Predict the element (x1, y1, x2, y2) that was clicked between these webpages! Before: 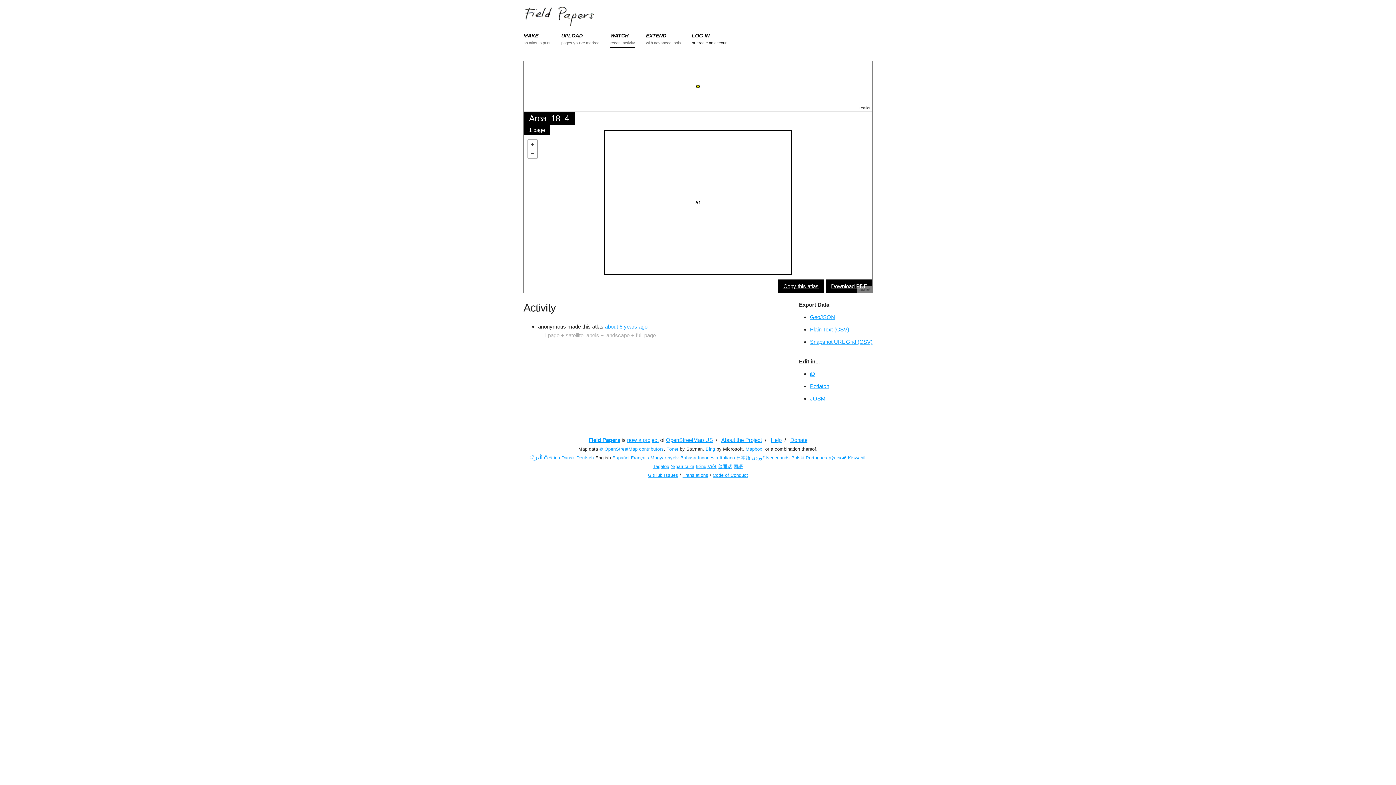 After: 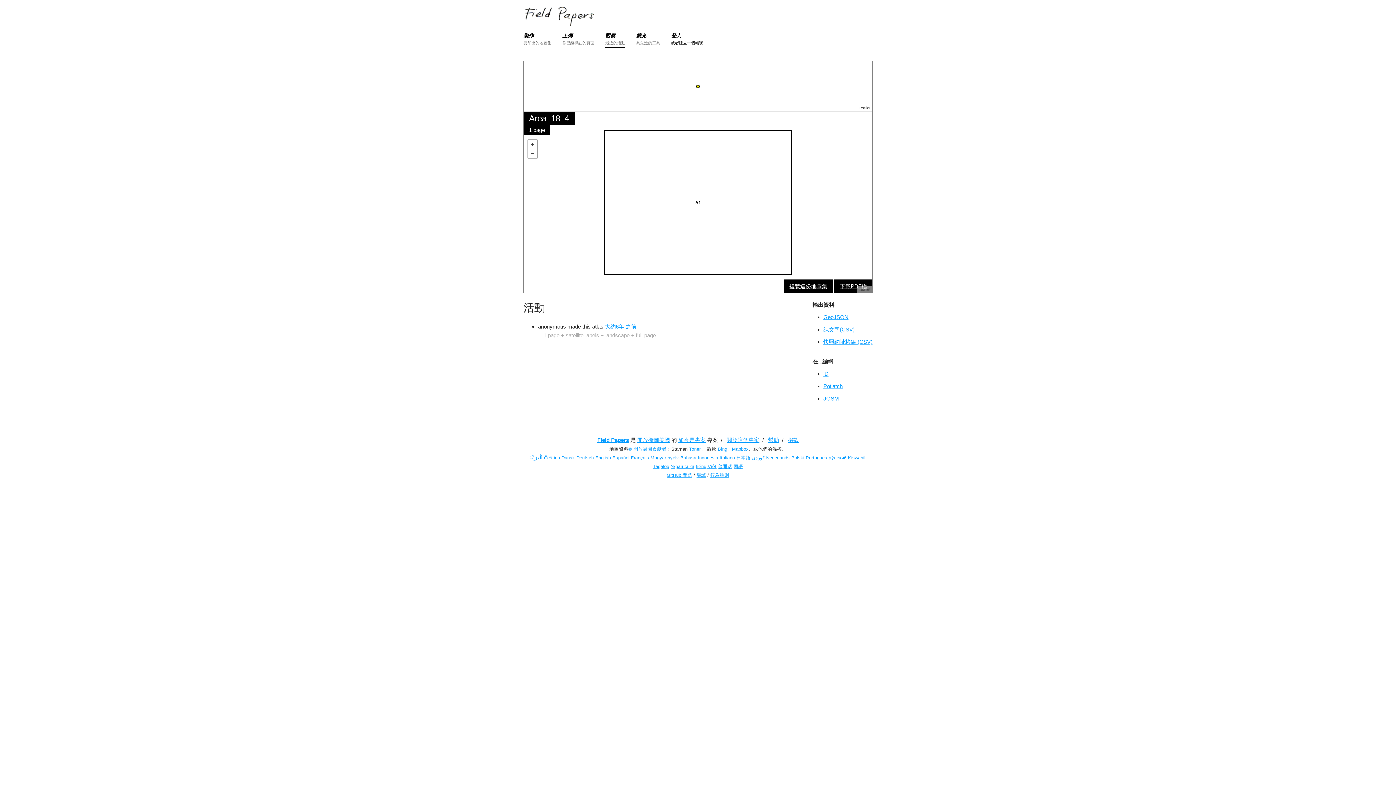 Action: label: 國語 bbox: (733, 464, 743, 469)